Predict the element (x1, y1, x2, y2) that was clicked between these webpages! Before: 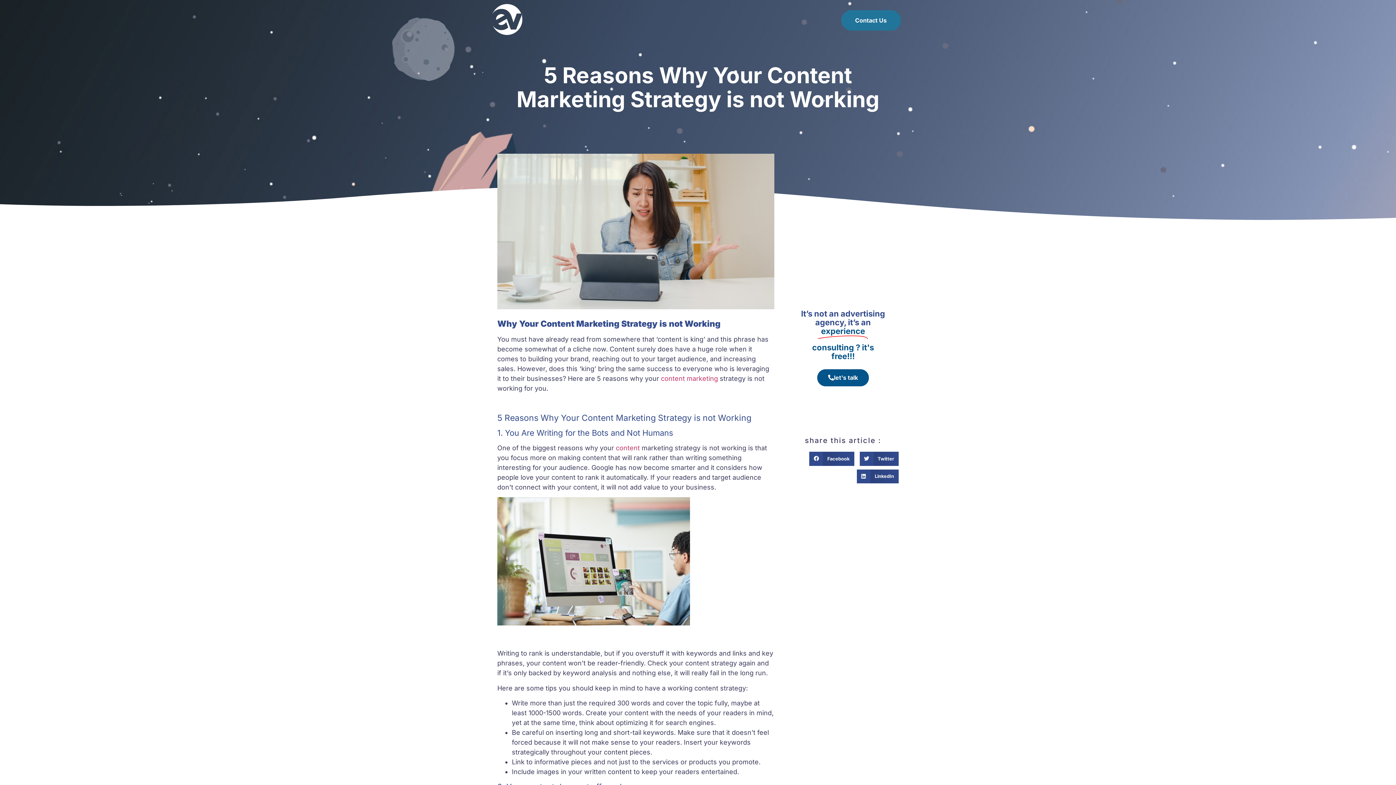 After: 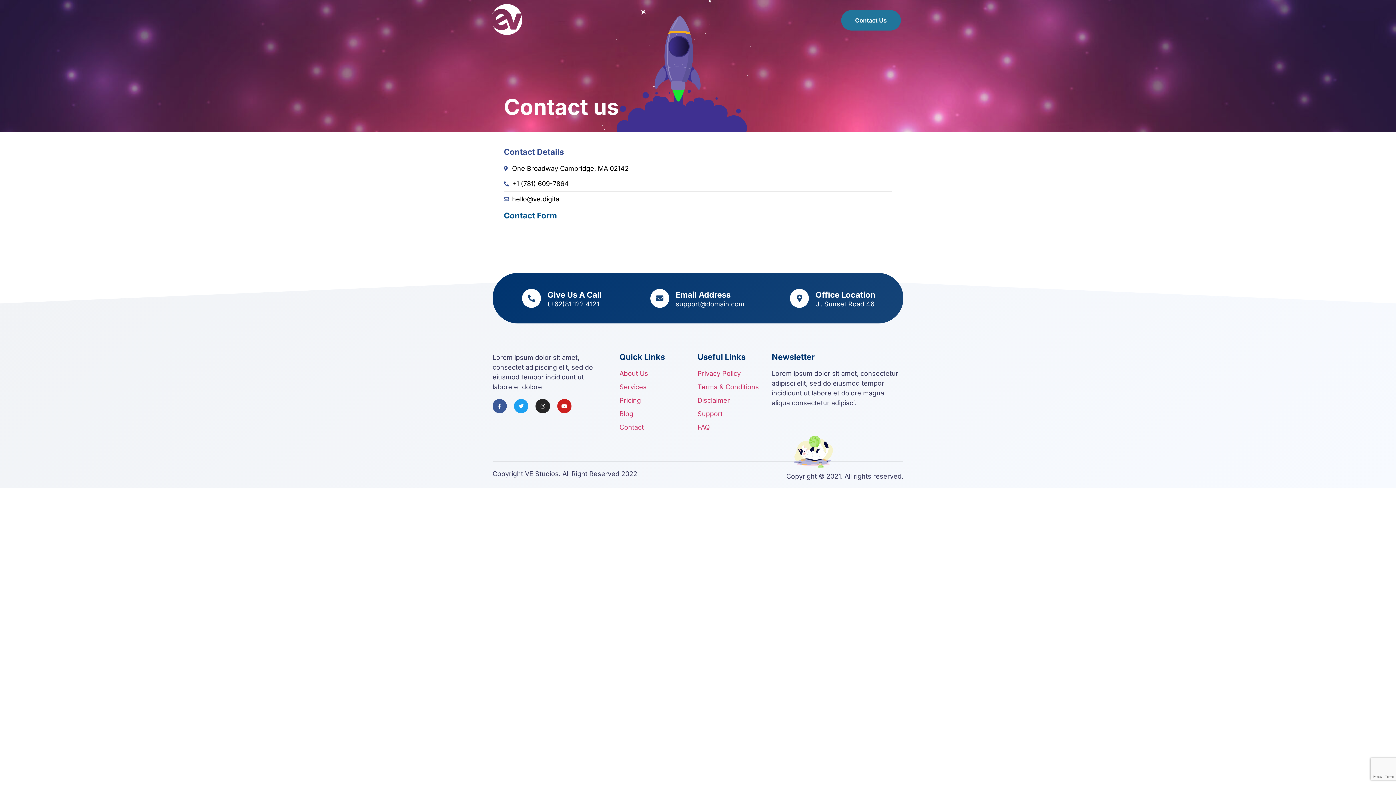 Action: label: Contact Us bbox: (841, 10, 901, 30)